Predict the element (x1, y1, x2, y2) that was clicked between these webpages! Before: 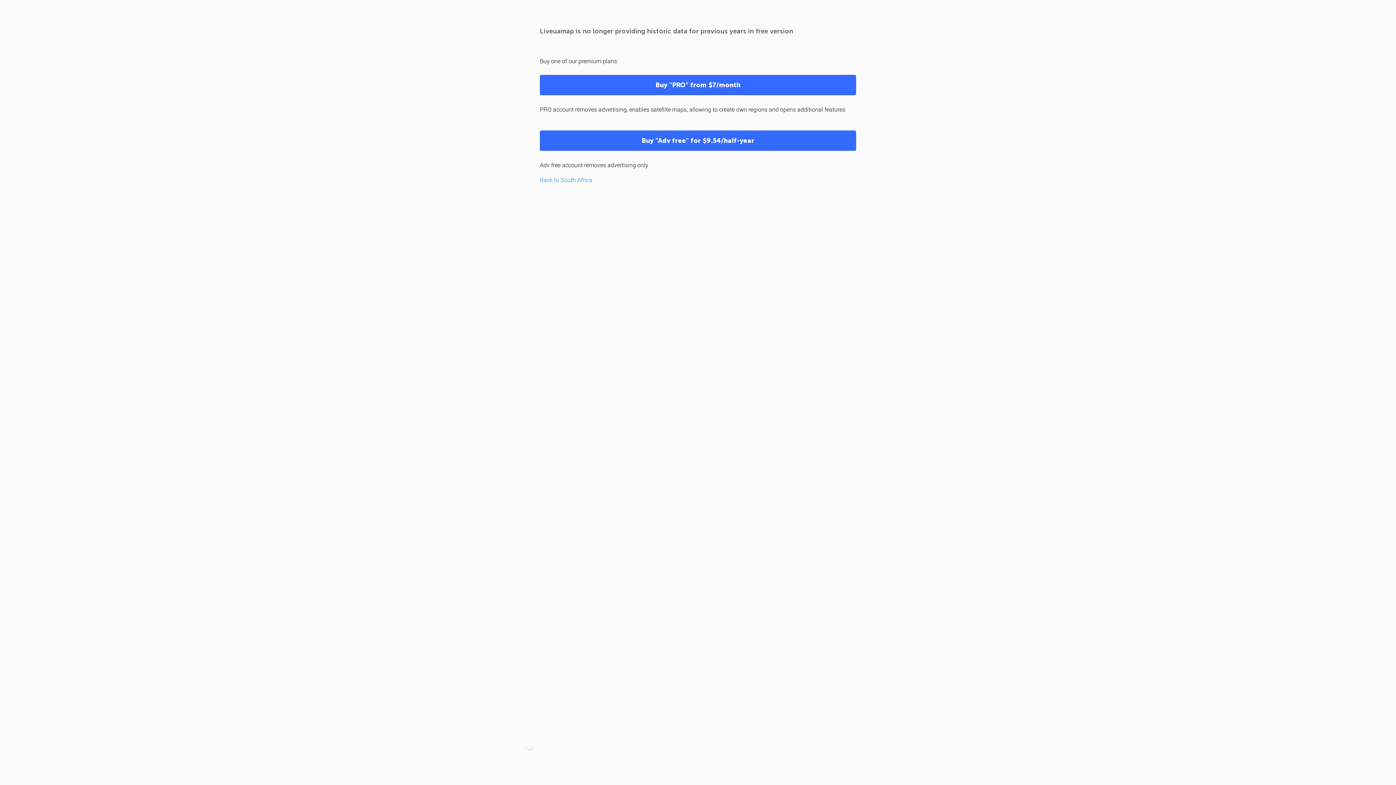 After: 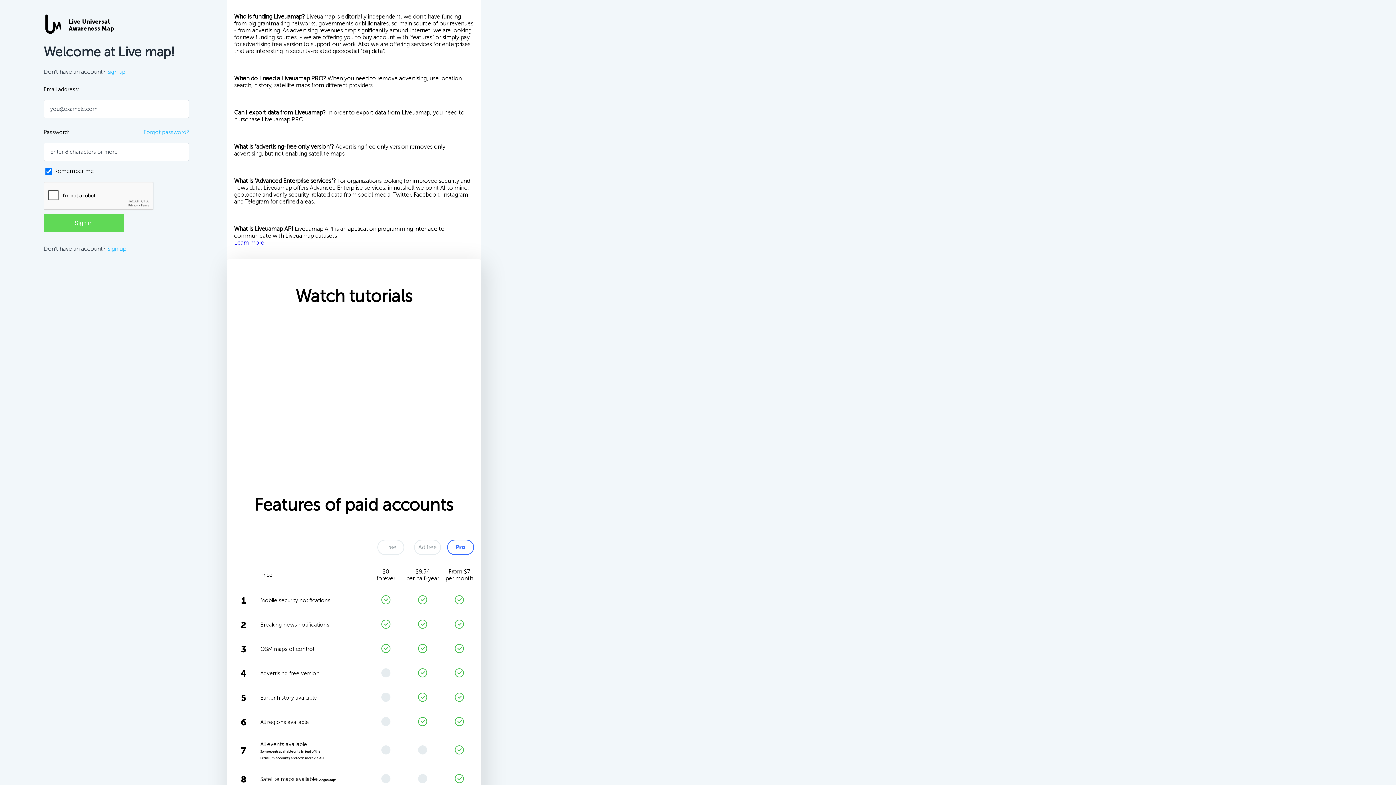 Action: bbox: (540, 74, 856, 95) label: Buy "PRO" from $7/month